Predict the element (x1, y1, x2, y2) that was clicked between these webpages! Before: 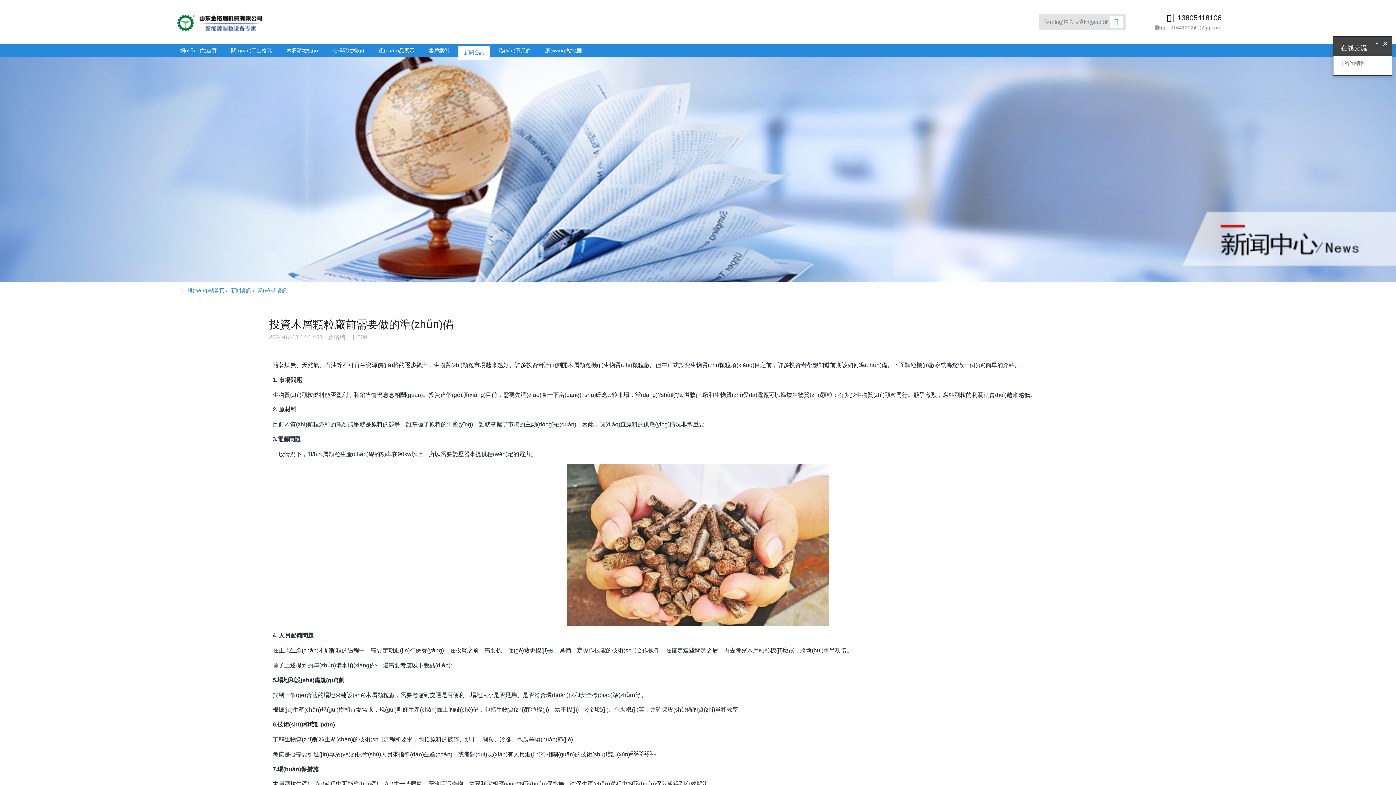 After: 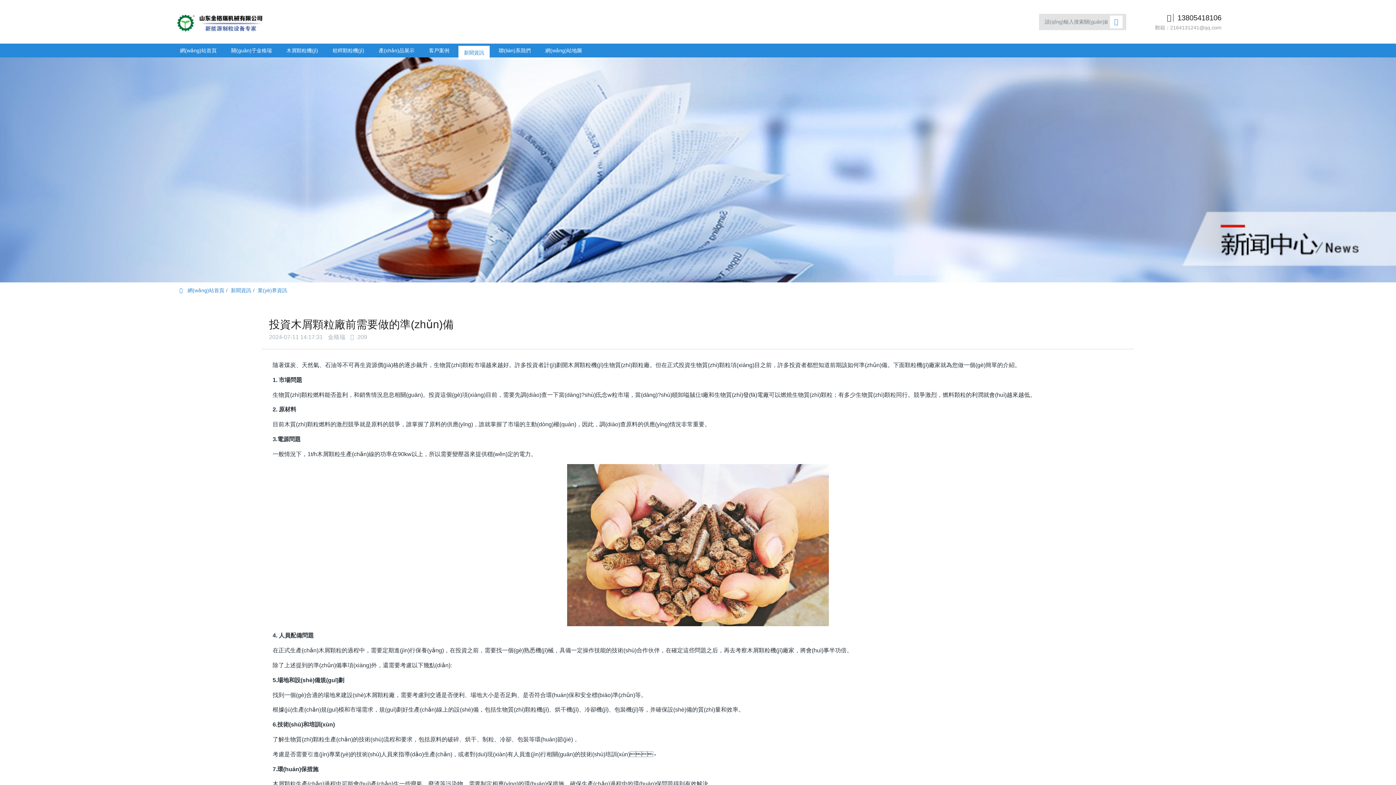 Action: label: × bbox: (1382, 36, 1388, 50)